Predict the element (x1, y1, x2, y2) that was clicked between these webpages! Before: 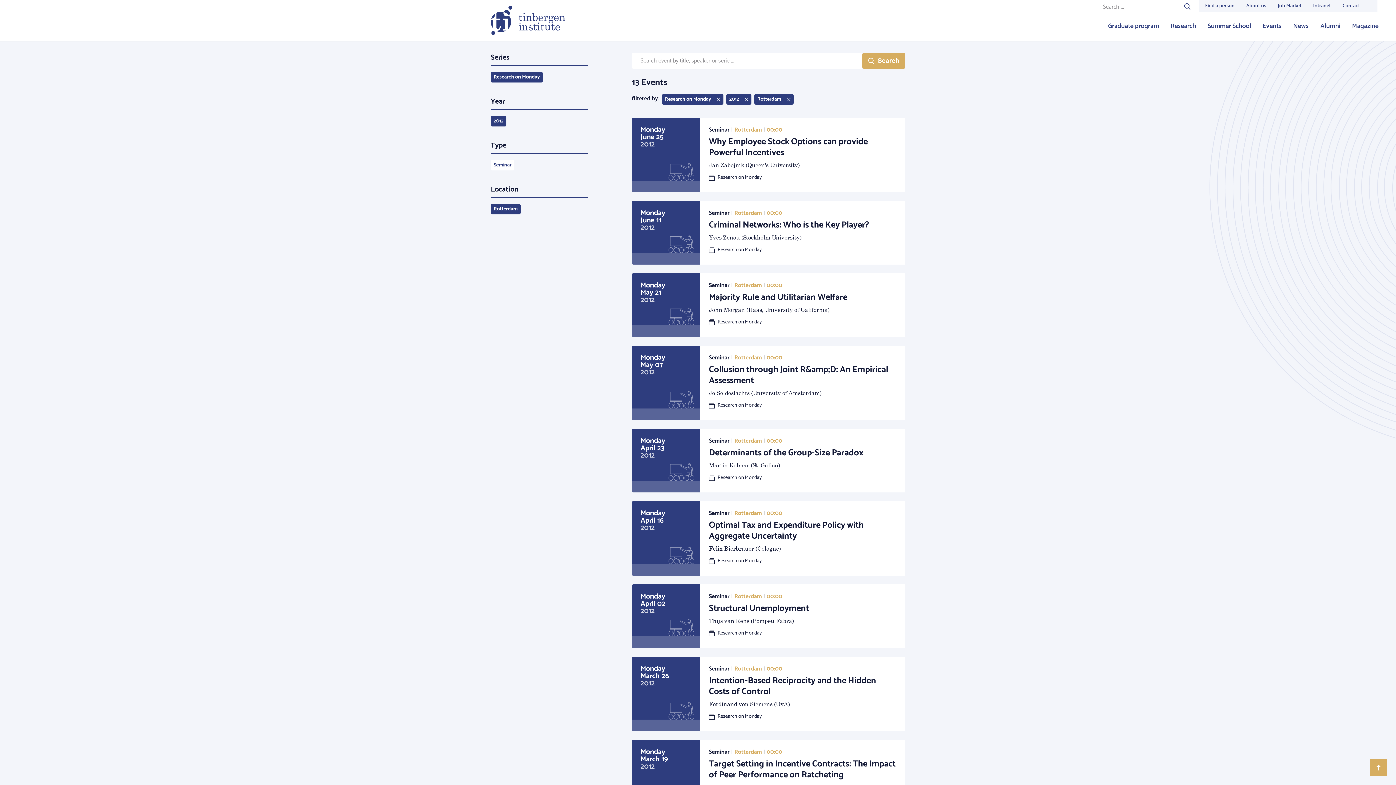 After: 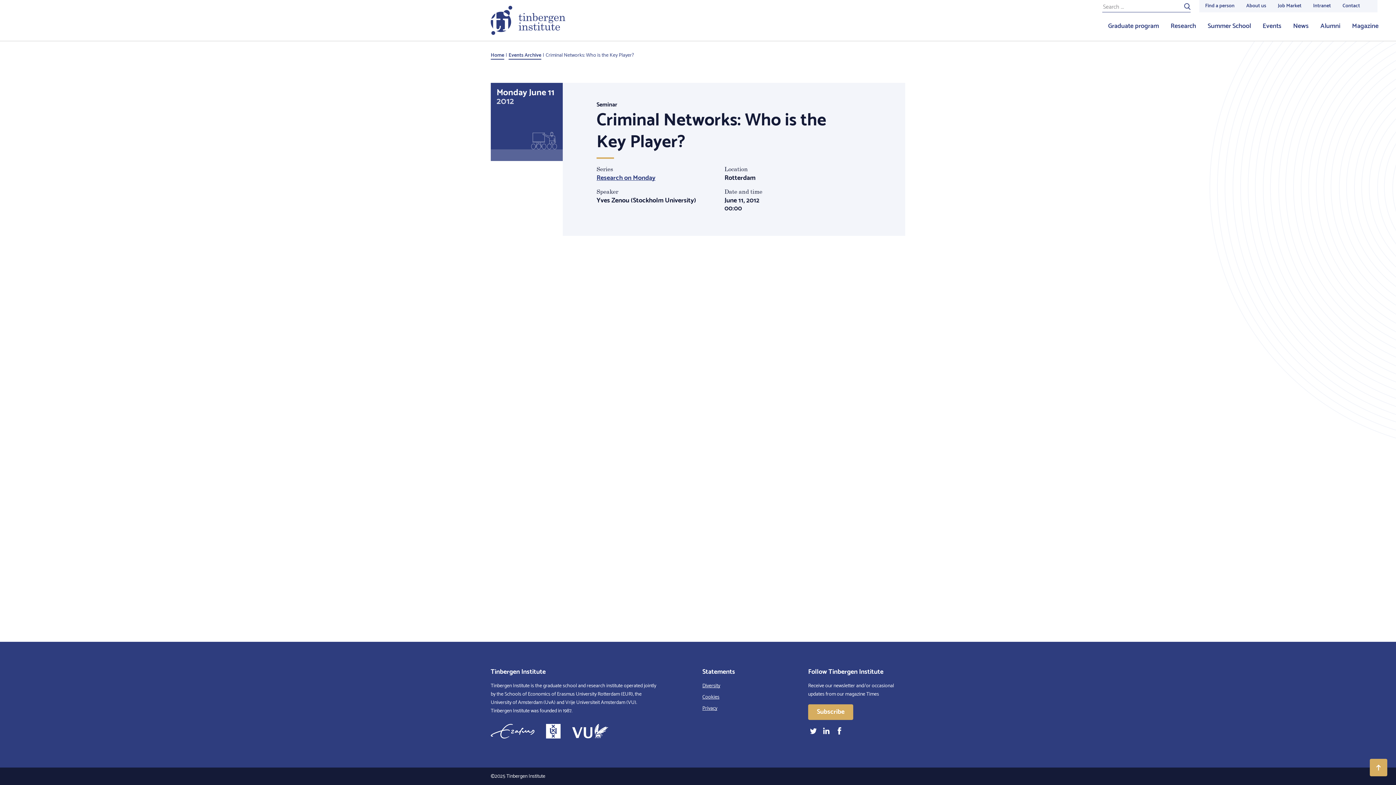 Action: label: Monday
June 11
2012
Seminar | Rotterdam | 00:00
Criminal Networks: Who is the Key Player?

Yves Zenou (Stockholm University)

Research on Monday bbox: (631, 201, 905, 264)